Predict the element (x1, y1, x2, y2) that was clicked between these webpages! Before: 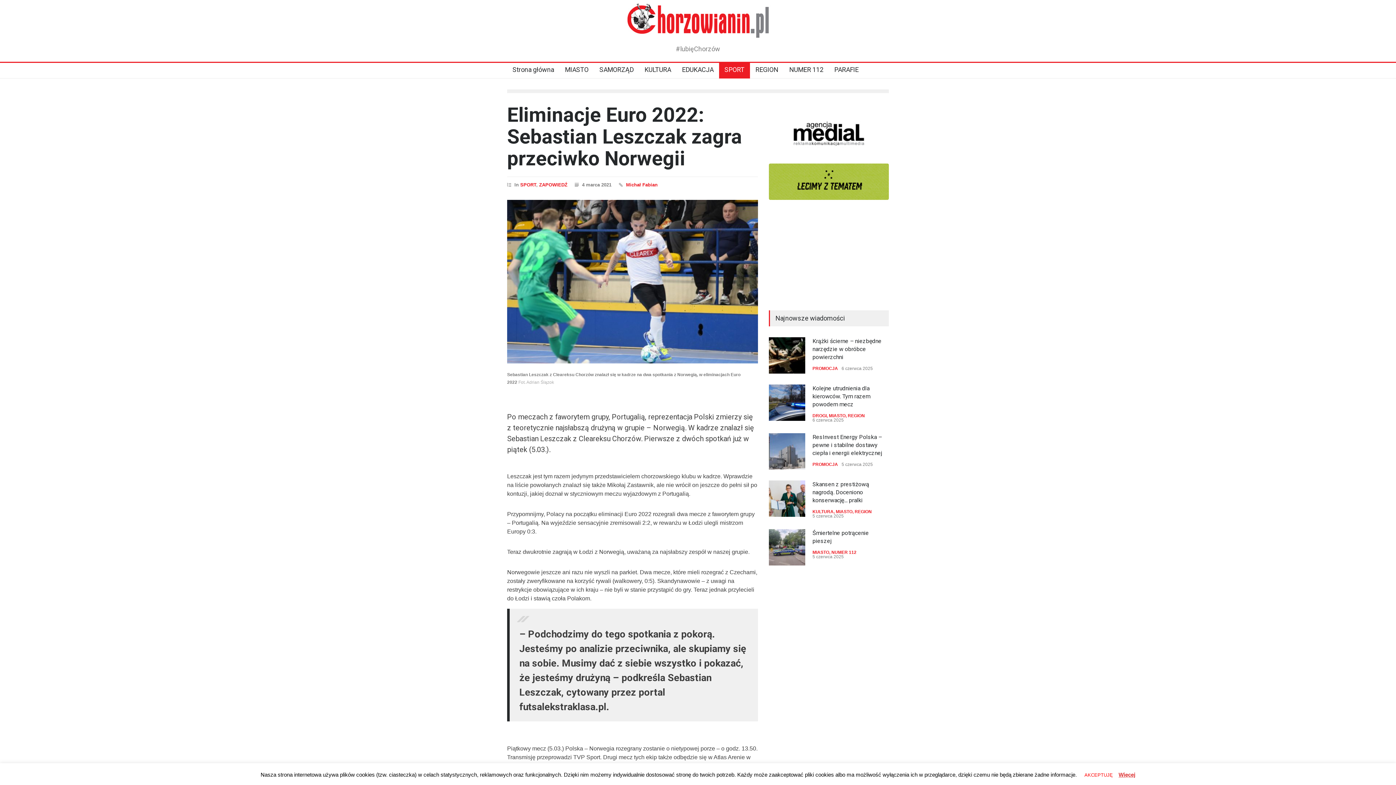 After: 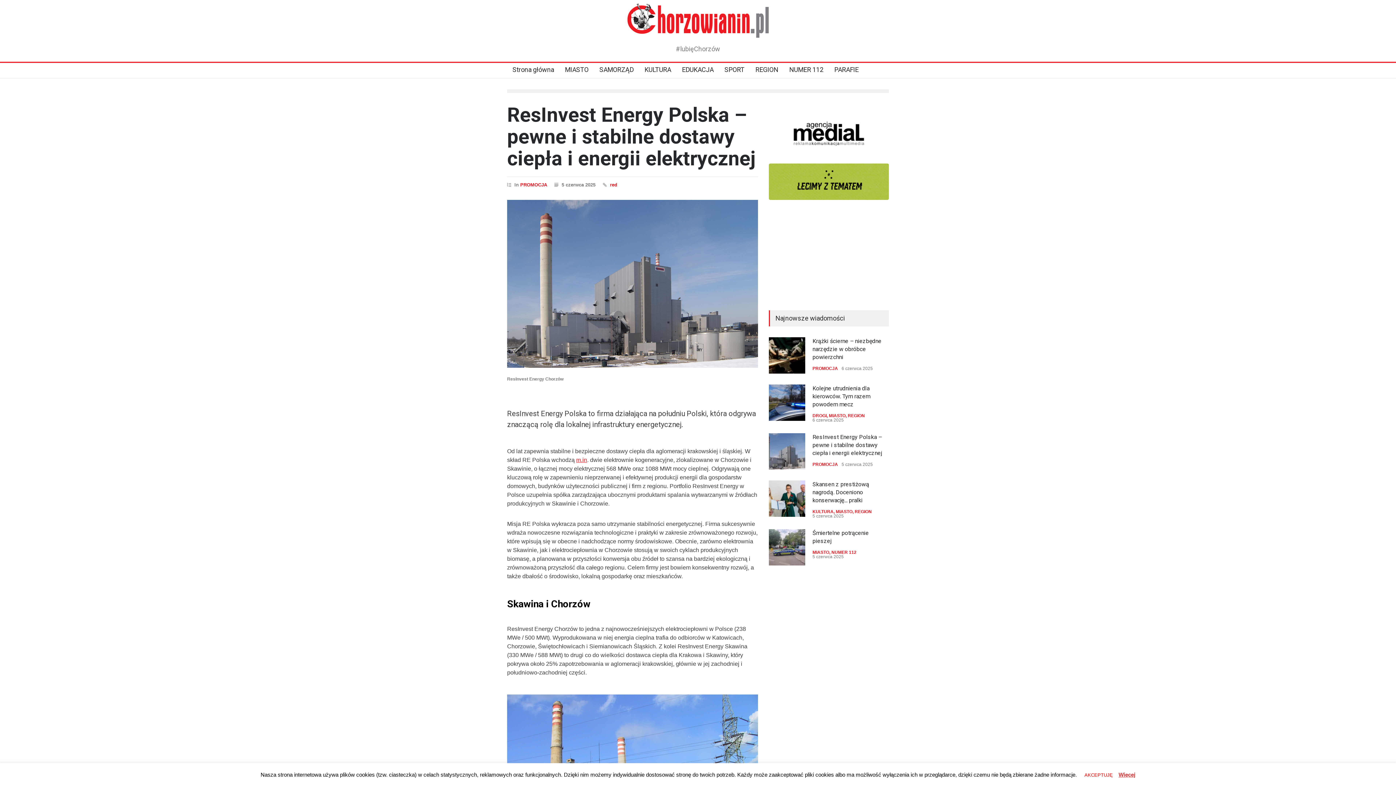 Action: bbox: (769, 433, 805, 469)